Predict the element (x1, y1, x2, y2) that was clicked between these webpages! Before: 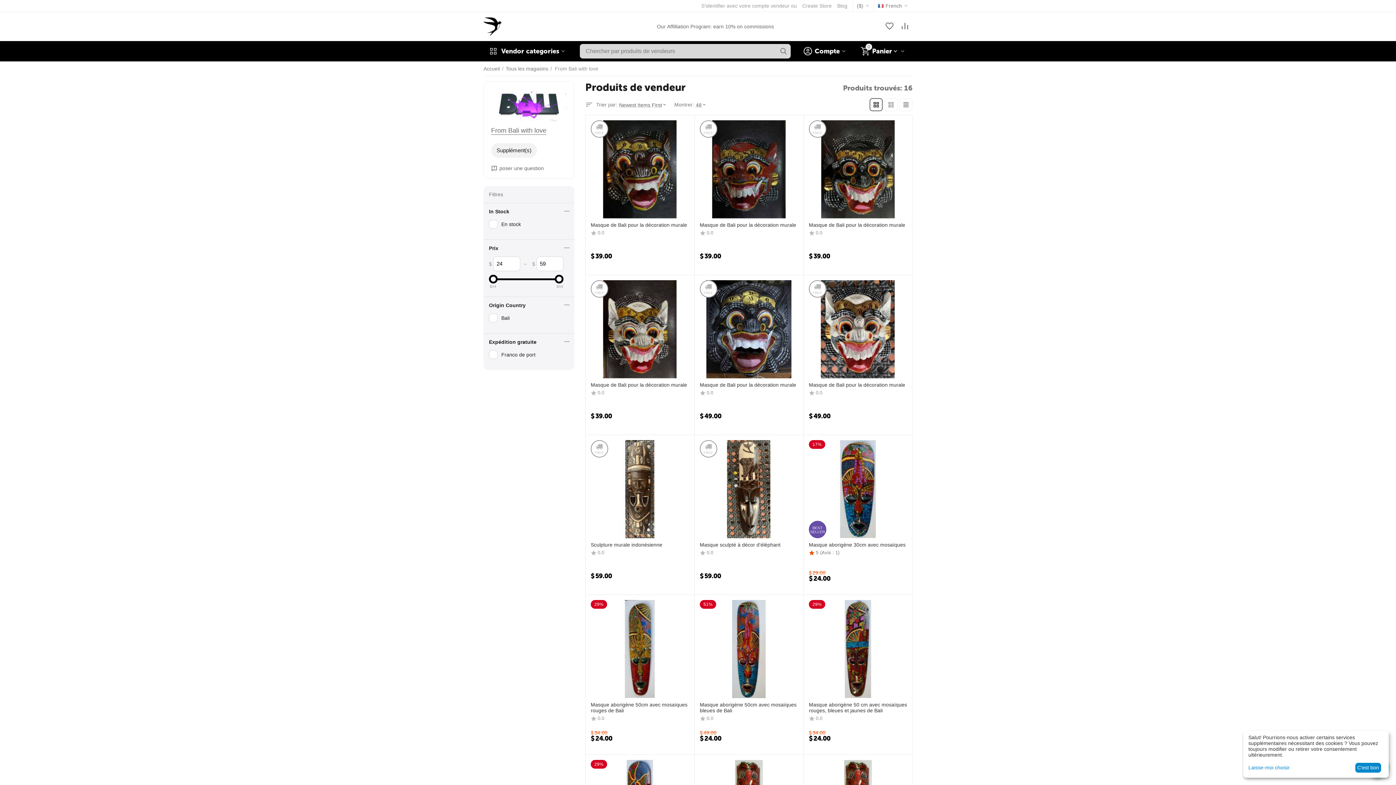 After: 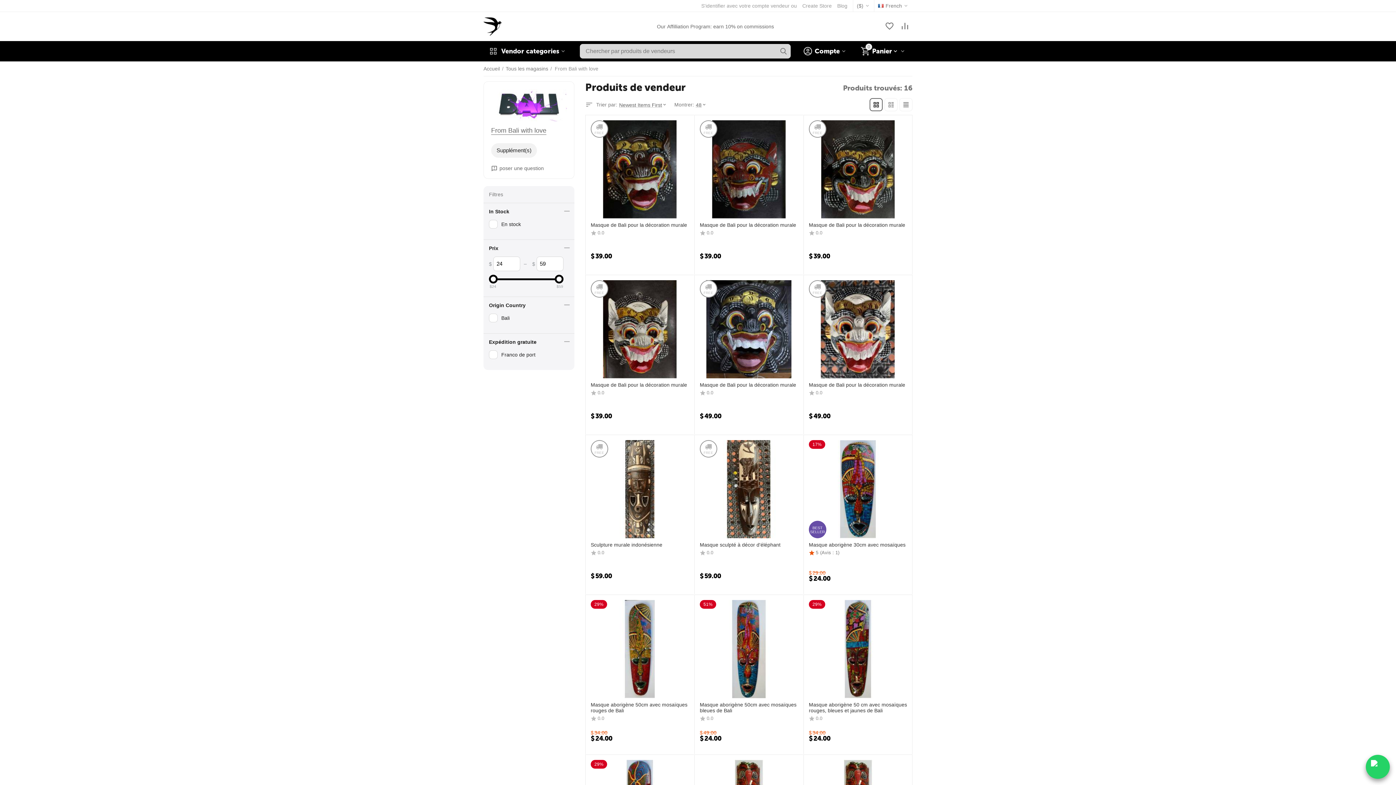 Action: bbox: (1355, 763, 1381, 773) label: C'est bon